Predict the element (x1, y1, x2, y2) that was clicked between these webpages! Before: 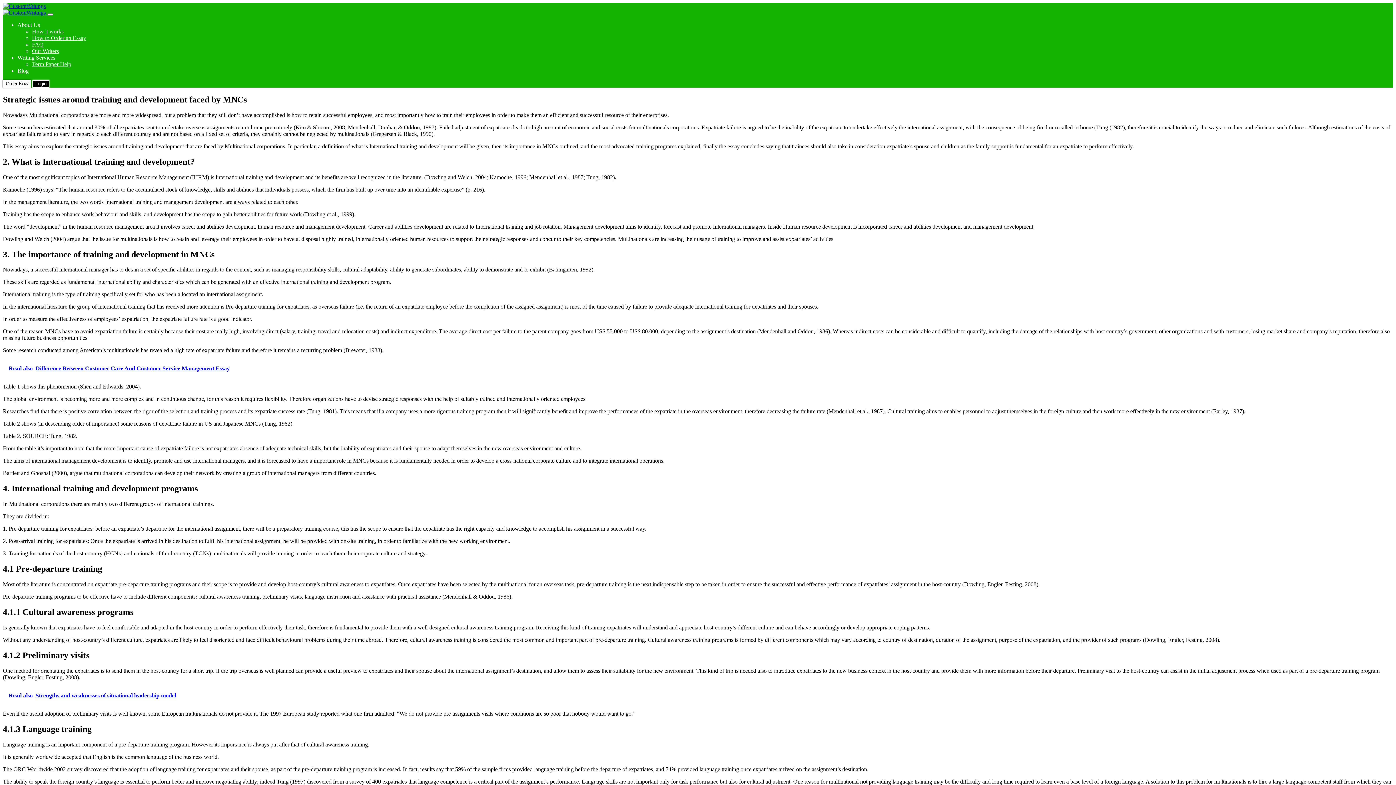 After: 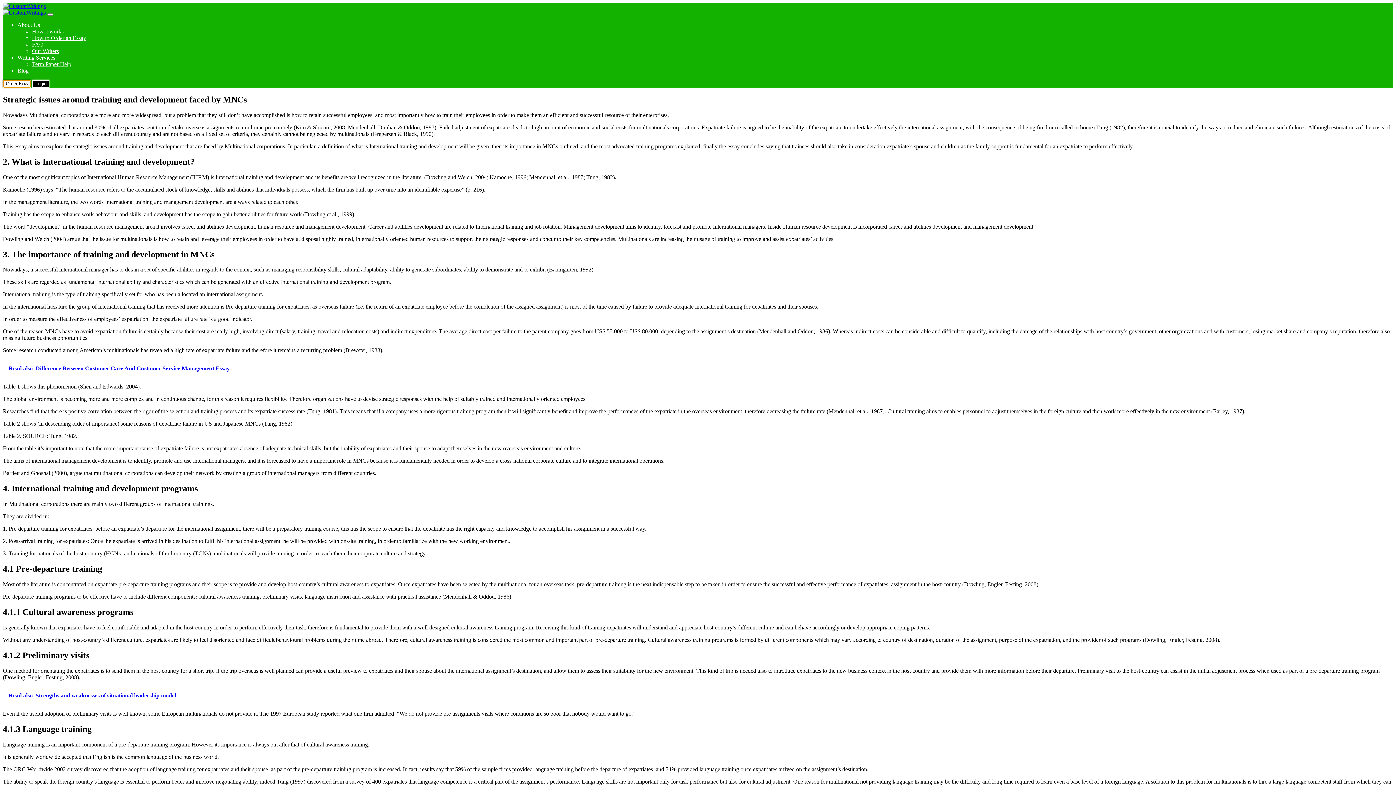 Action: label: Order Now bbox: (2, 80, 30, 87)